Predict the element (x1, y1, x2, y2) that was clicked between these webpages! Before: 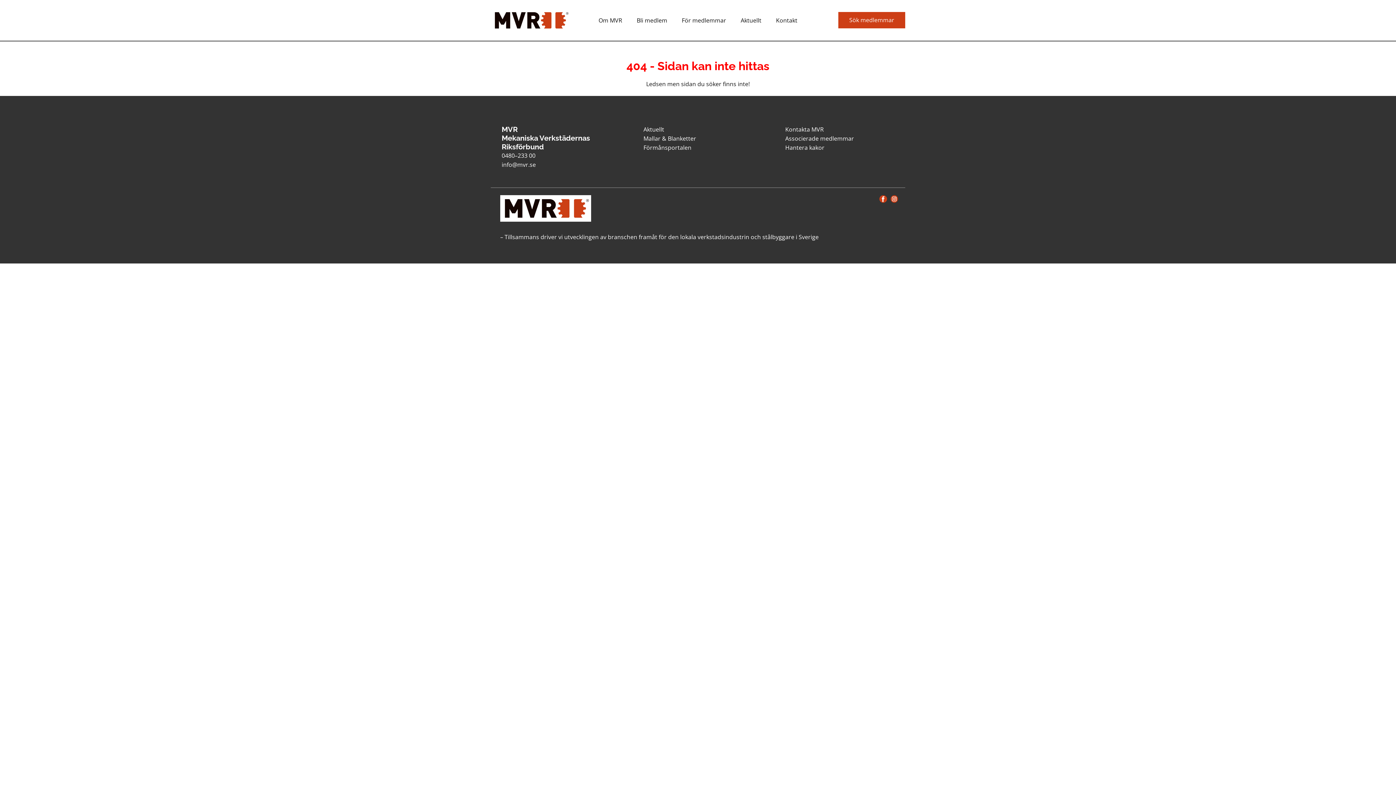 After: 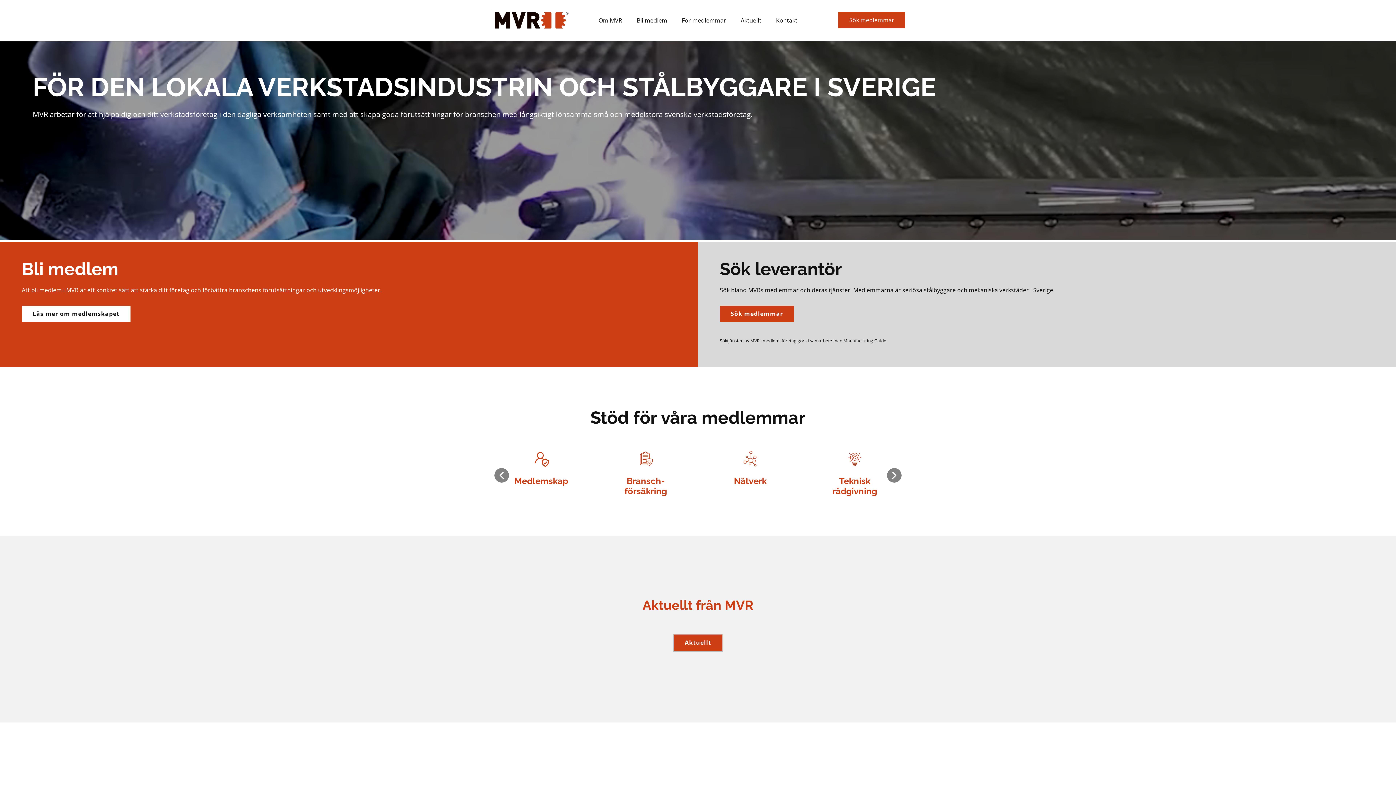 Action: label: Hantera kakor bbox: (785, 143, 824, 151)